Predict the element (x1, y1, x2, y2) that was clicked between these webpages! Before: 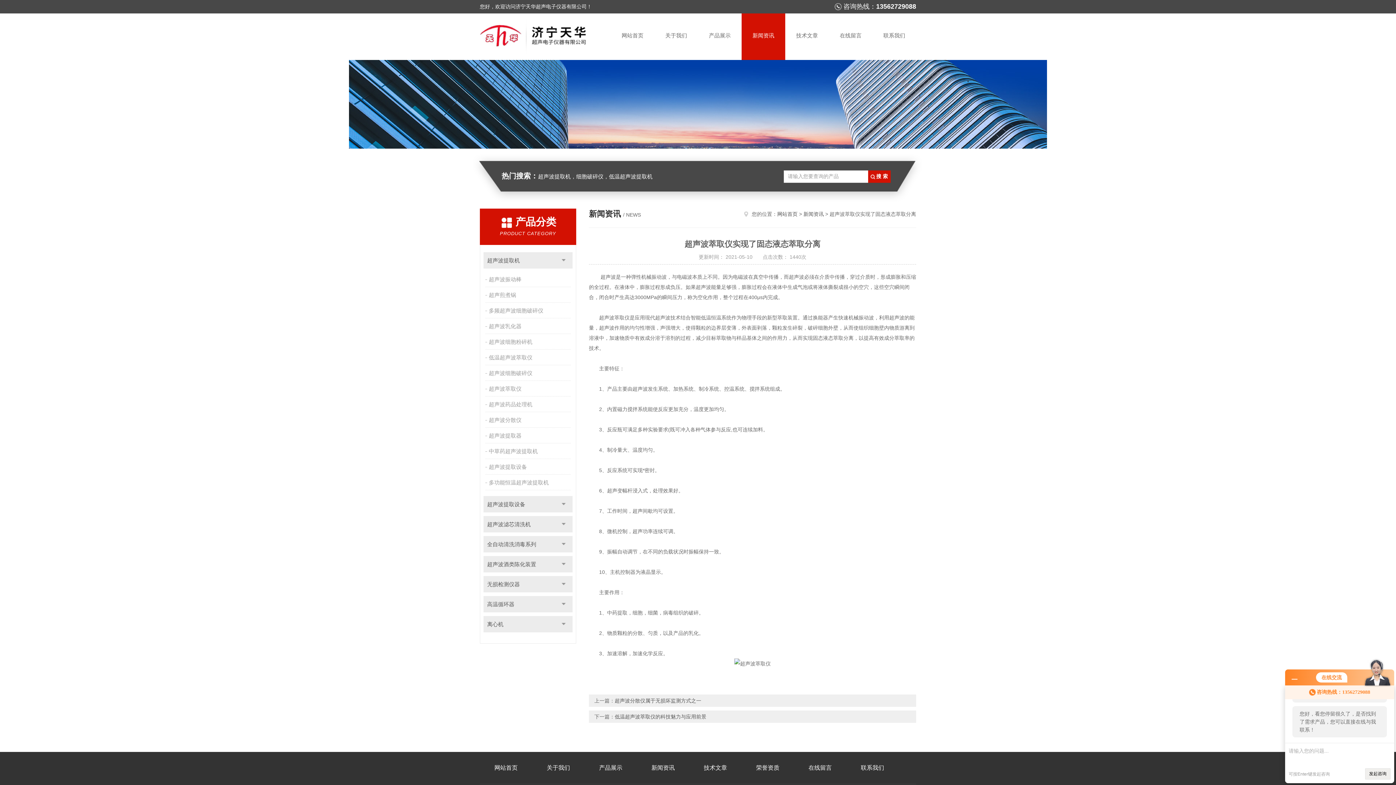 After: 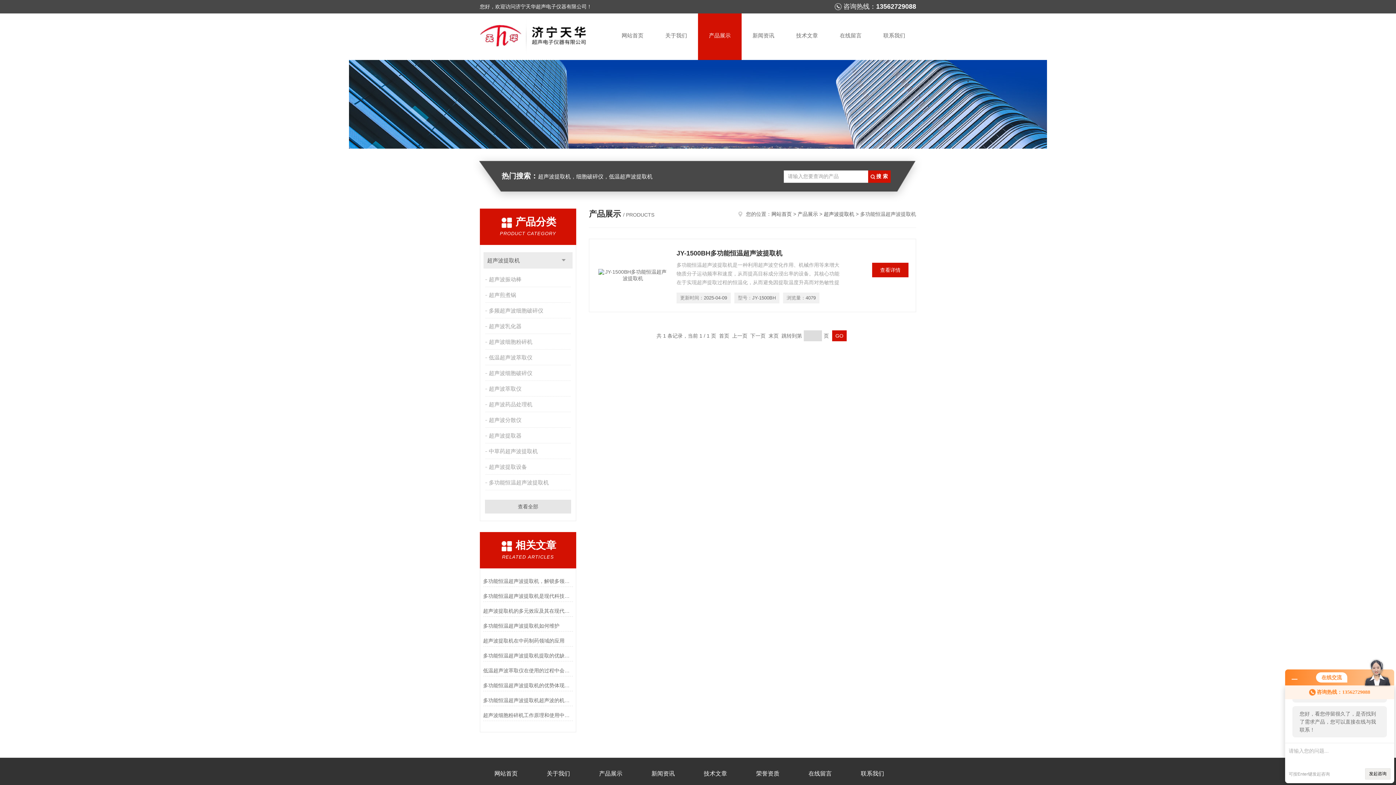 Action: bbox: (485, 475, 572, 490) label: 多功能恒温超声波提取机